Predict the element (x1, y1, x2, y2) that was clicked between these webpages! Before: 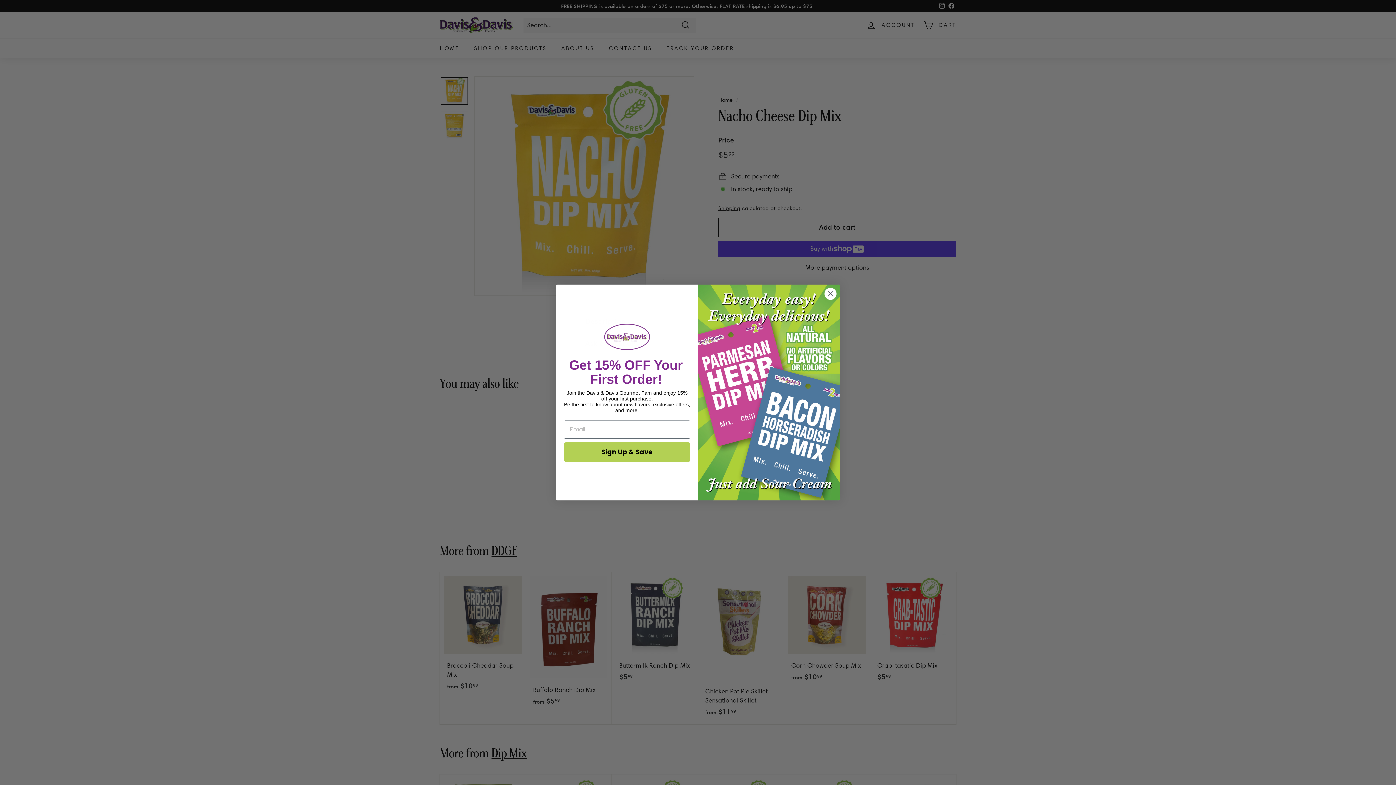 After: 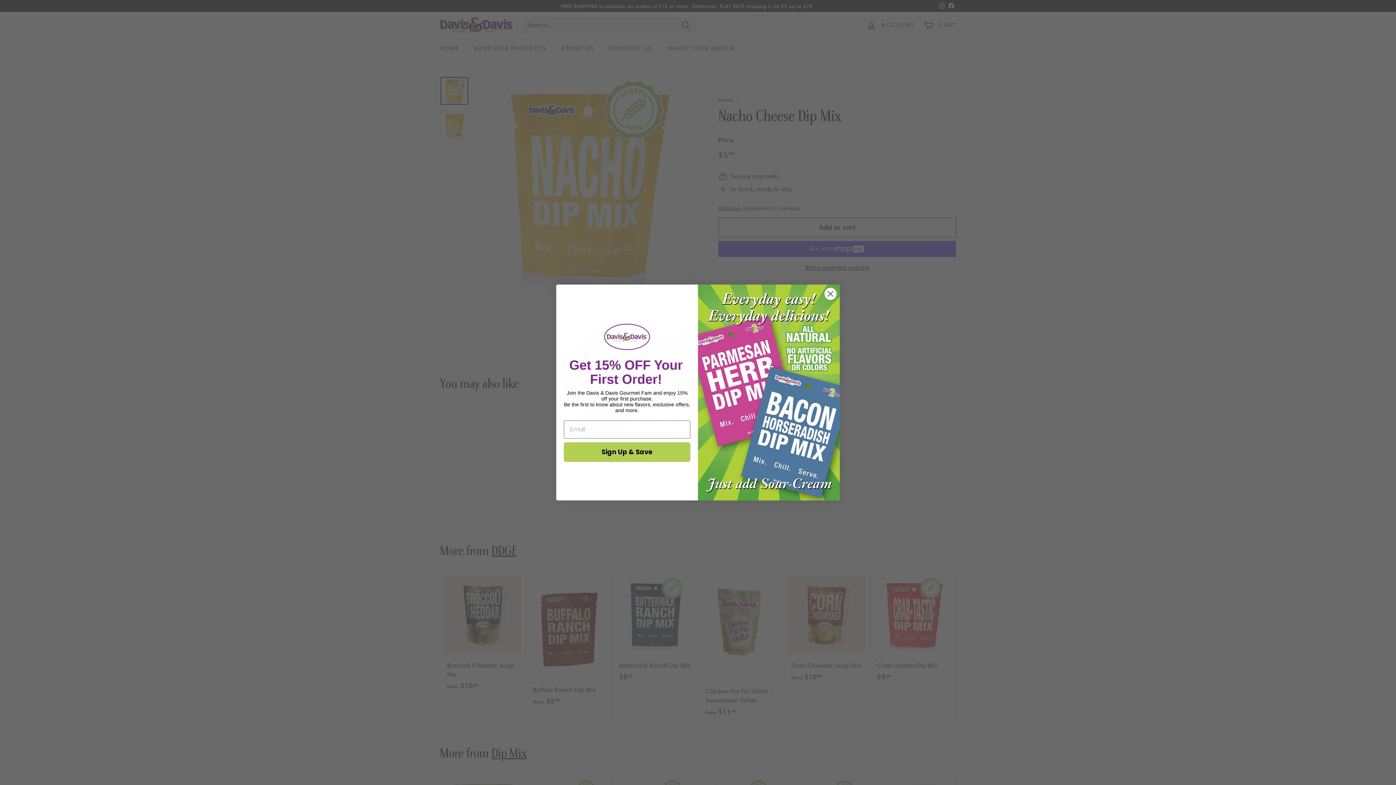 Action: label: Sign Up & Save bbox: (564, 442, 690, 462)